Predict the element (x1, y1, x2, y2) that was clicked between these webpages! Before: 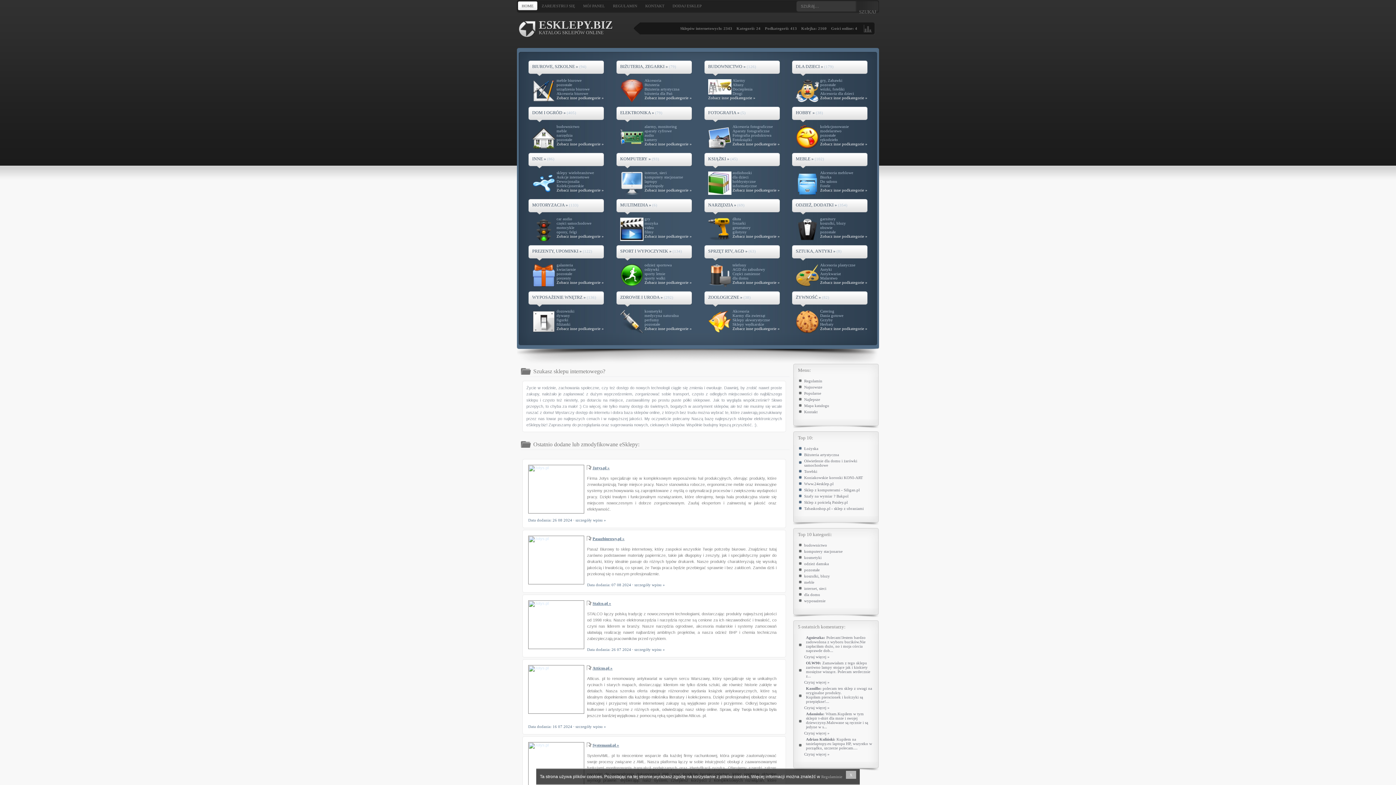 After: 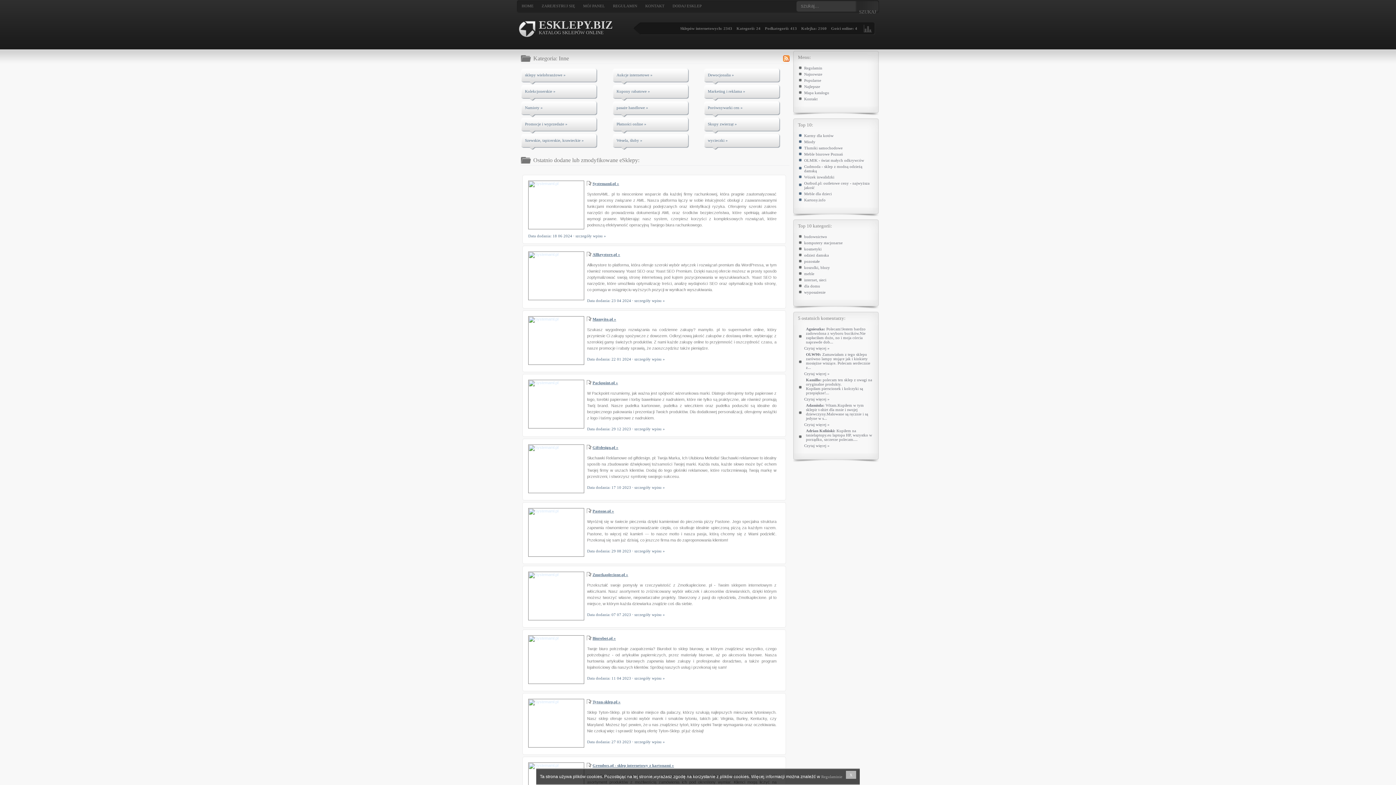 Action: bbox: (532, 156, 546, 161) label: INNE »